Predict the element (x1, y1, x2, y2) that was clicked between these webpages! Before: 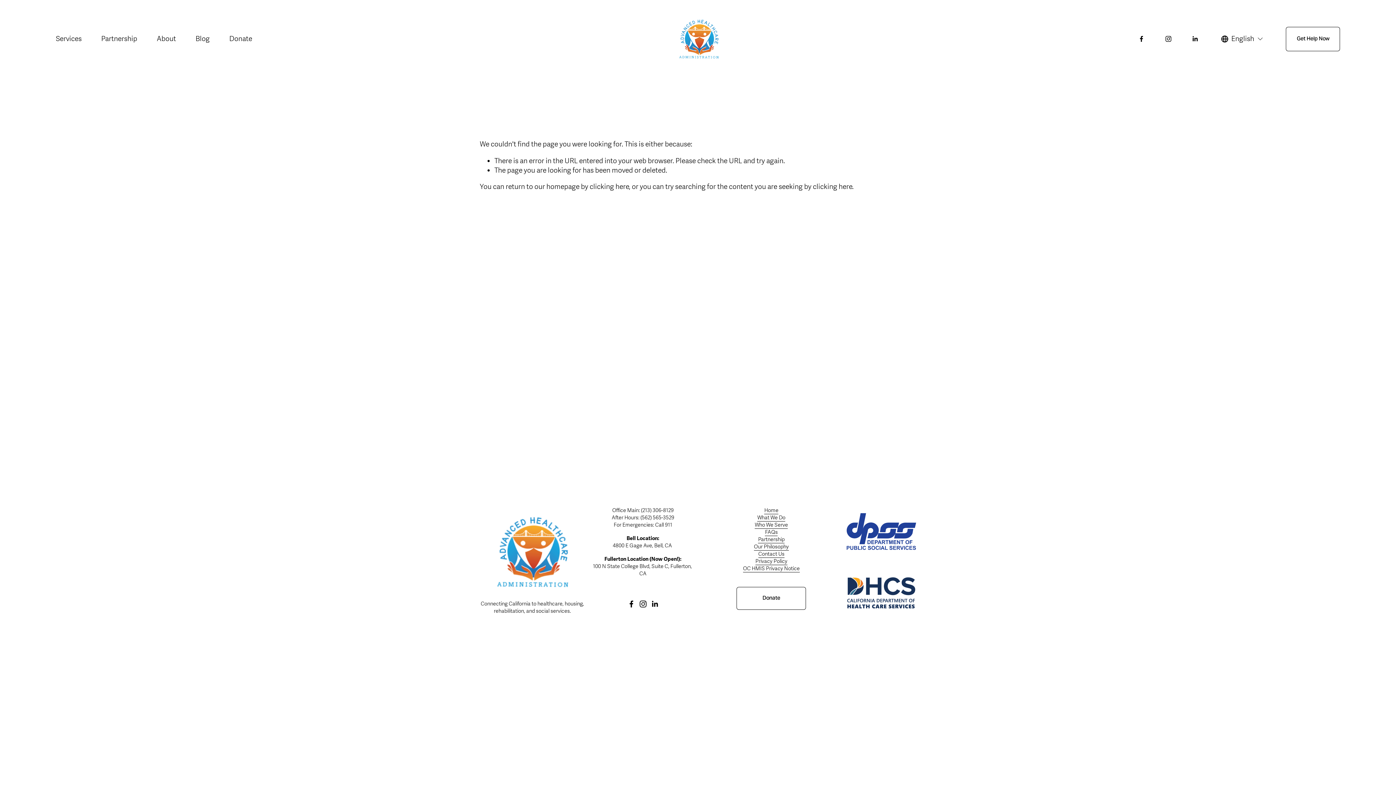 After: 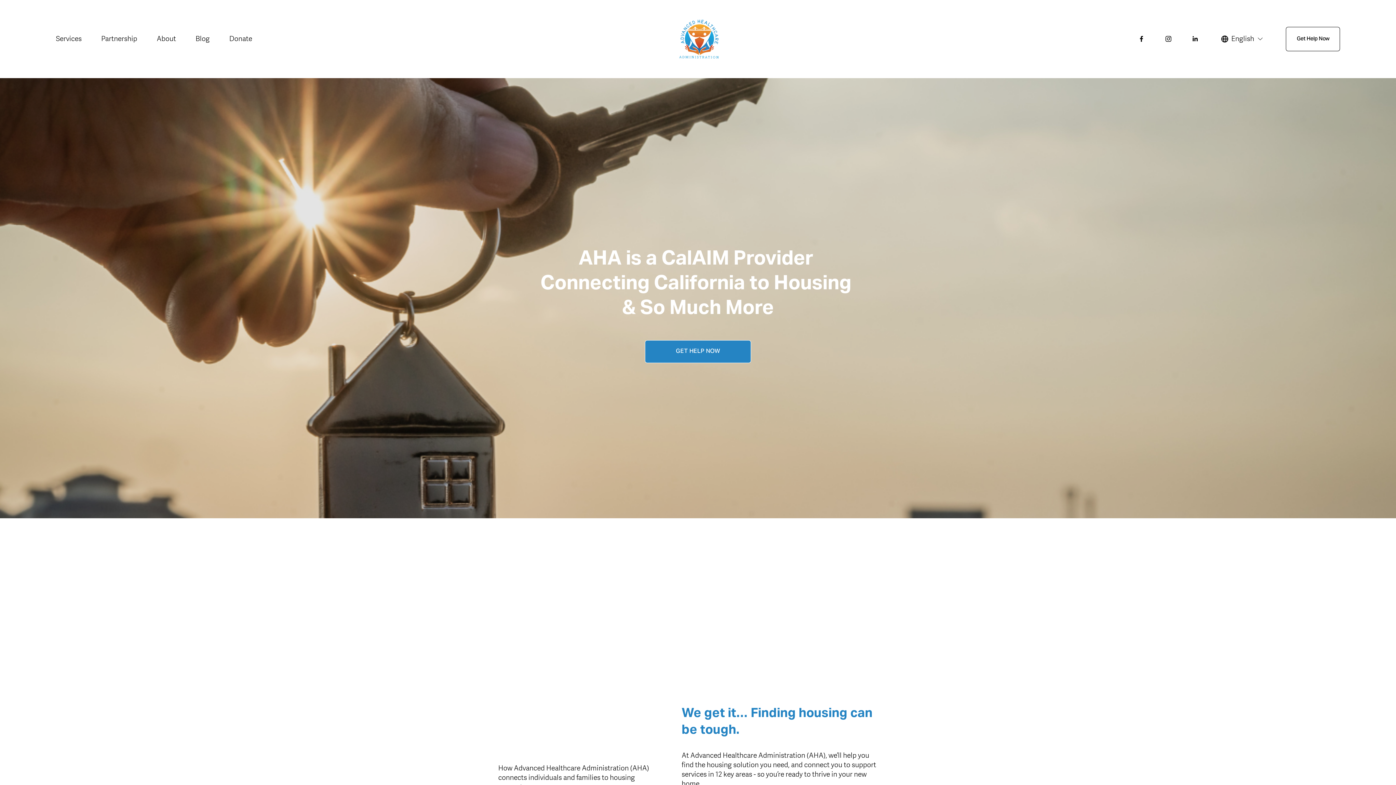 Action: label: clicking here bbox: (589, 182, 629, 191)